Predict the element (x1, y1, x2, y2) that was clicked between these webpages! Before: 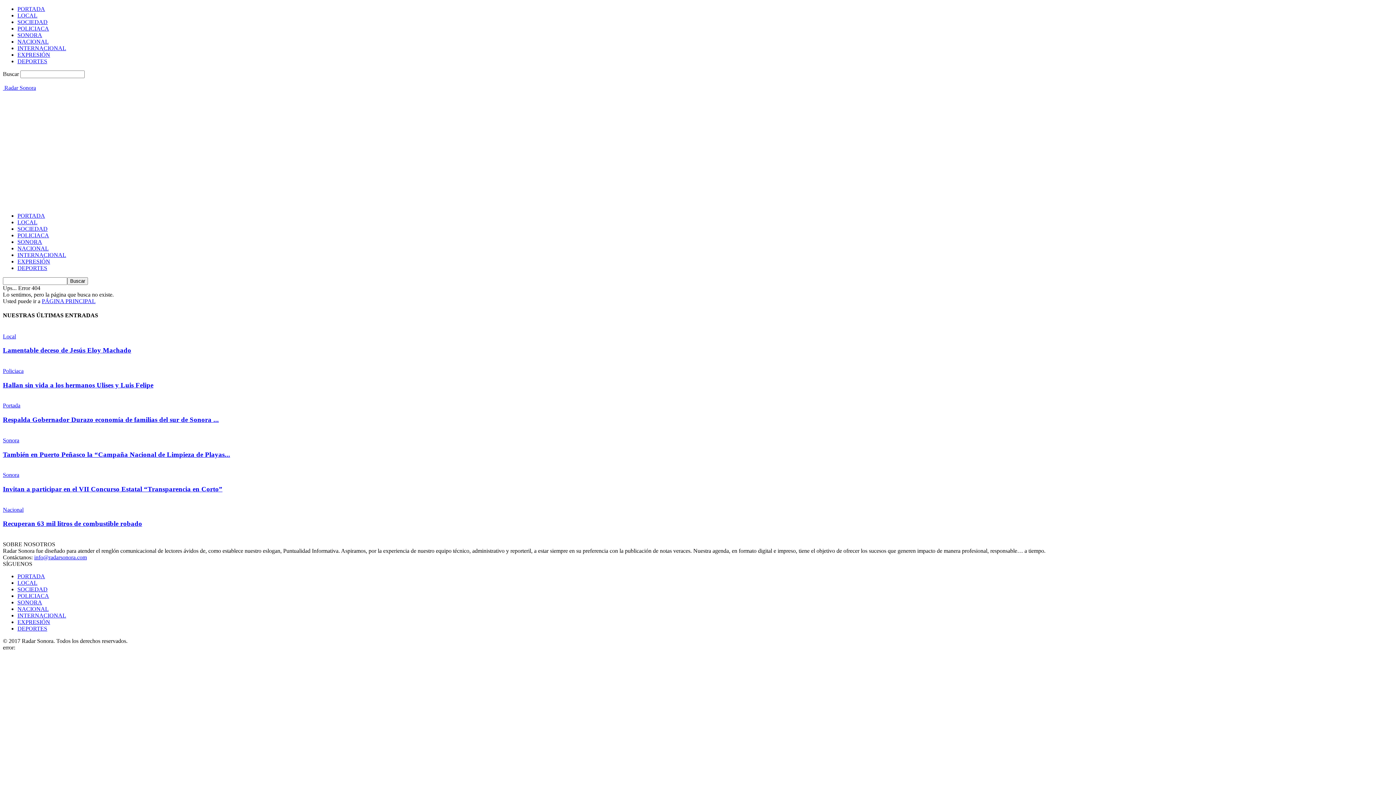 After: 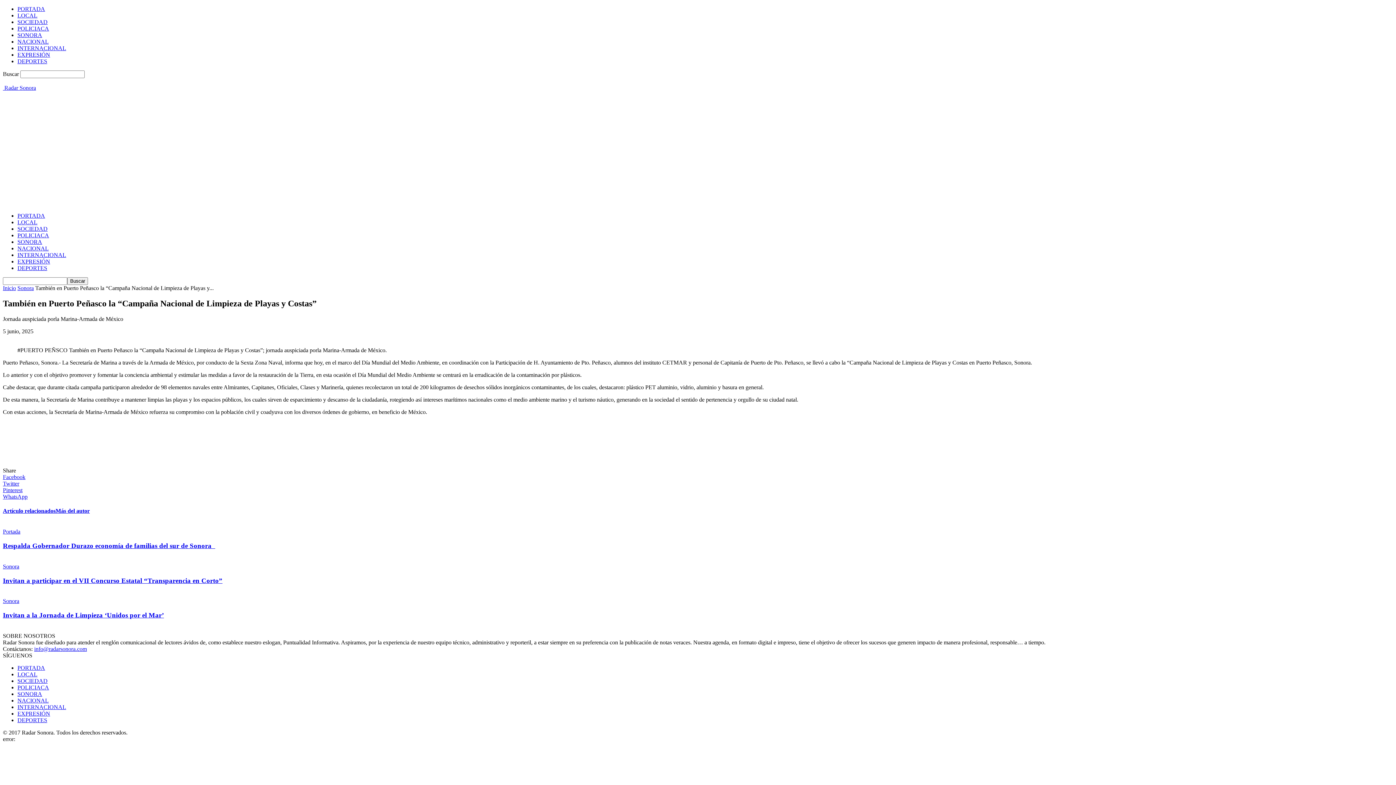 Action: label: También en Puerto Peñasco la “Campaña Nacional de Limpieza de Playas... bbox: (2, 450, 230, 458)